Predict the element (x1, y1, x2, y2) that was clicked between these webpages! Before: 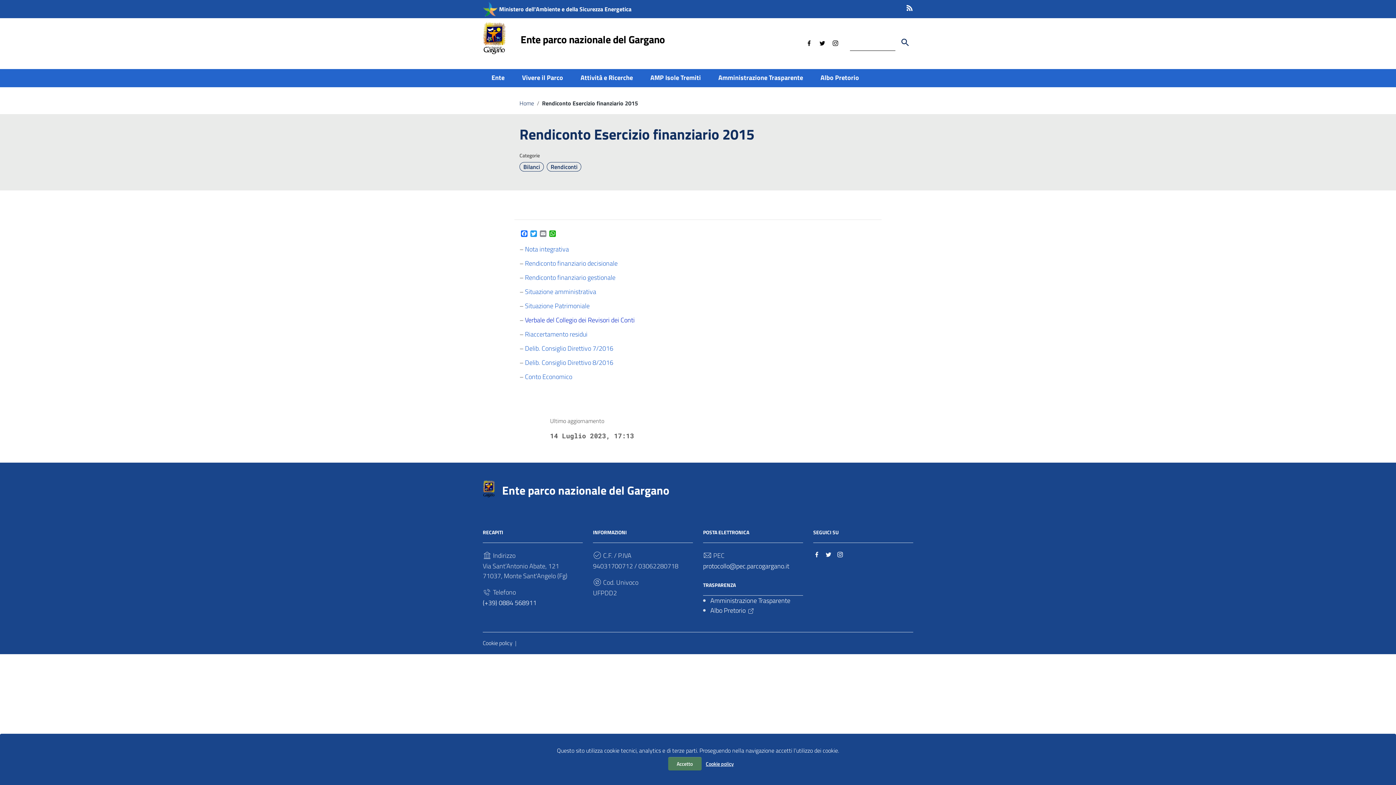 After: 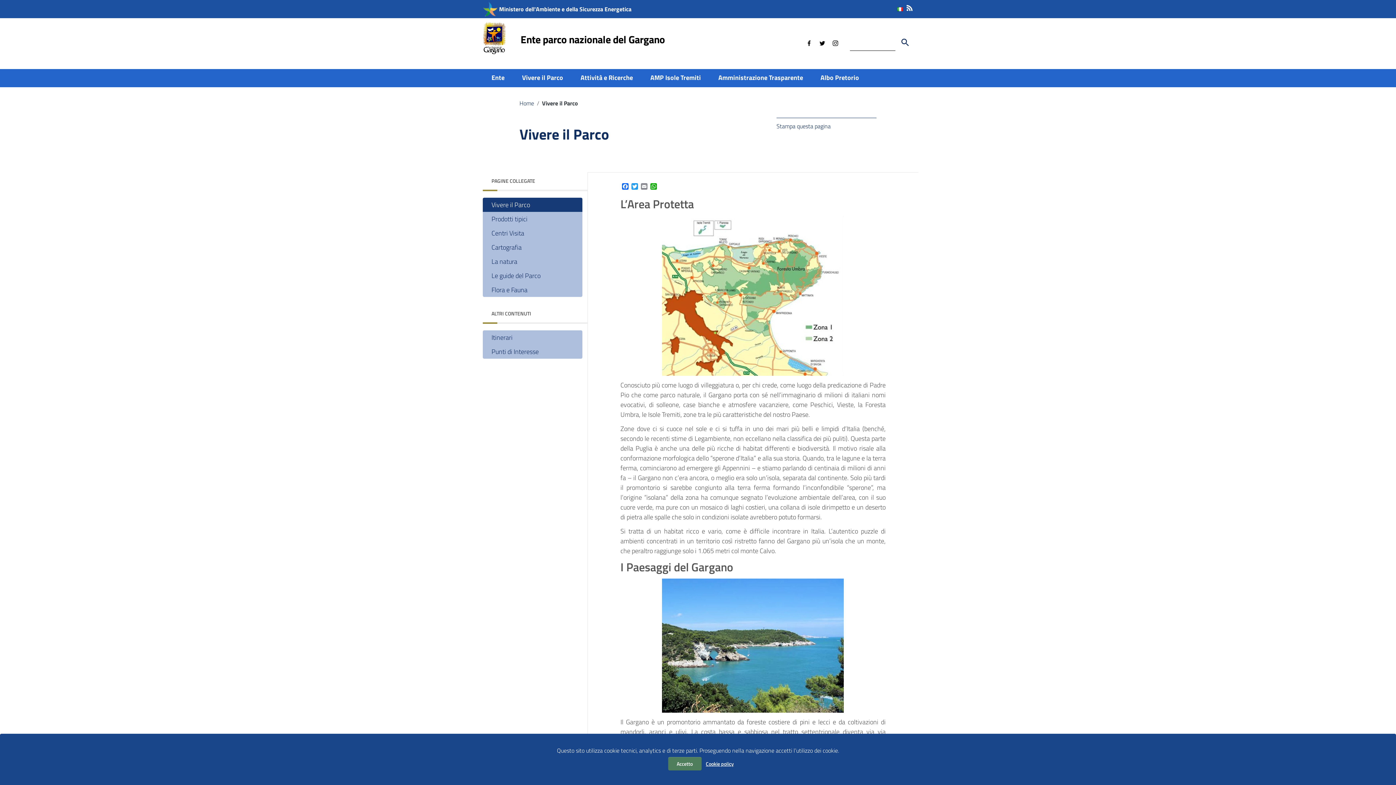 Action: bbox: (513, 72, 572, 83) label: Vivere il Parco